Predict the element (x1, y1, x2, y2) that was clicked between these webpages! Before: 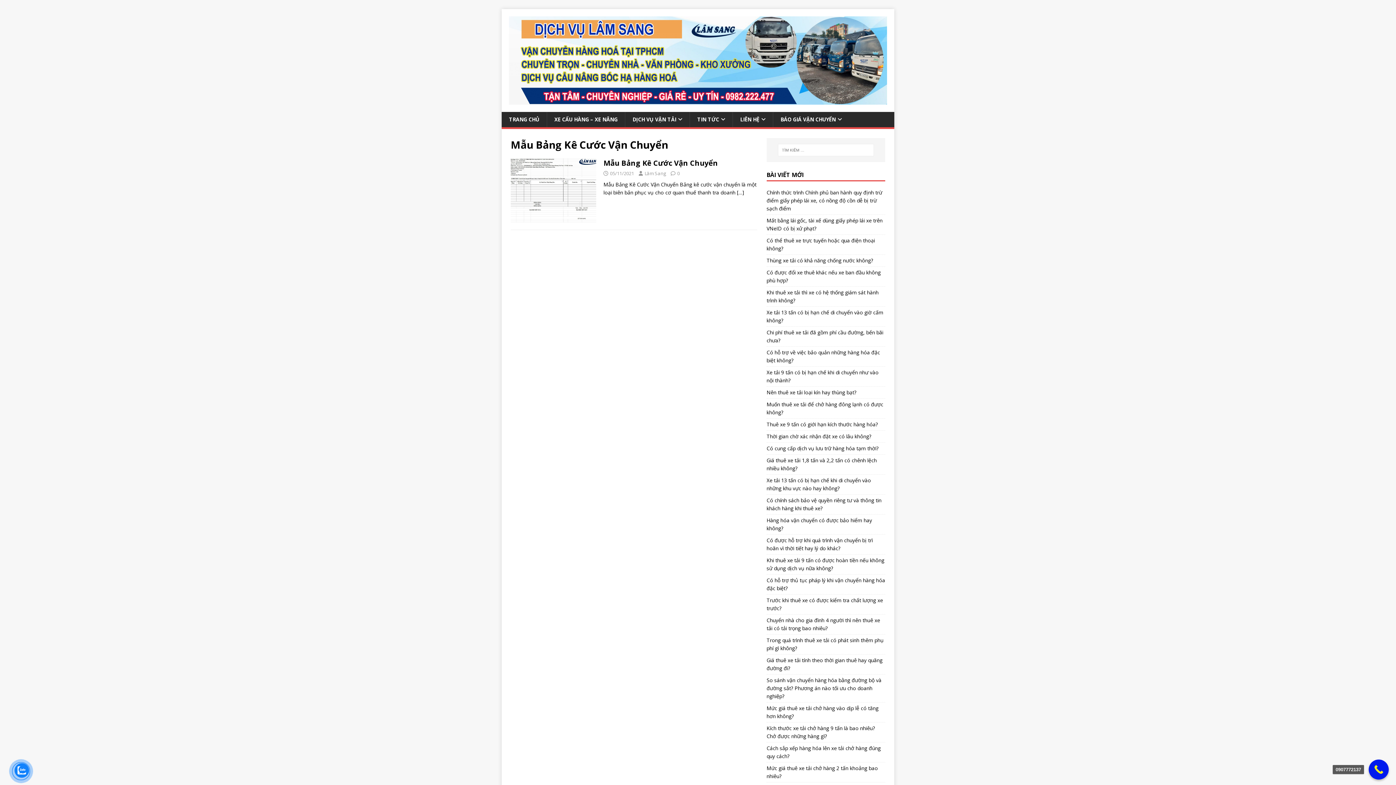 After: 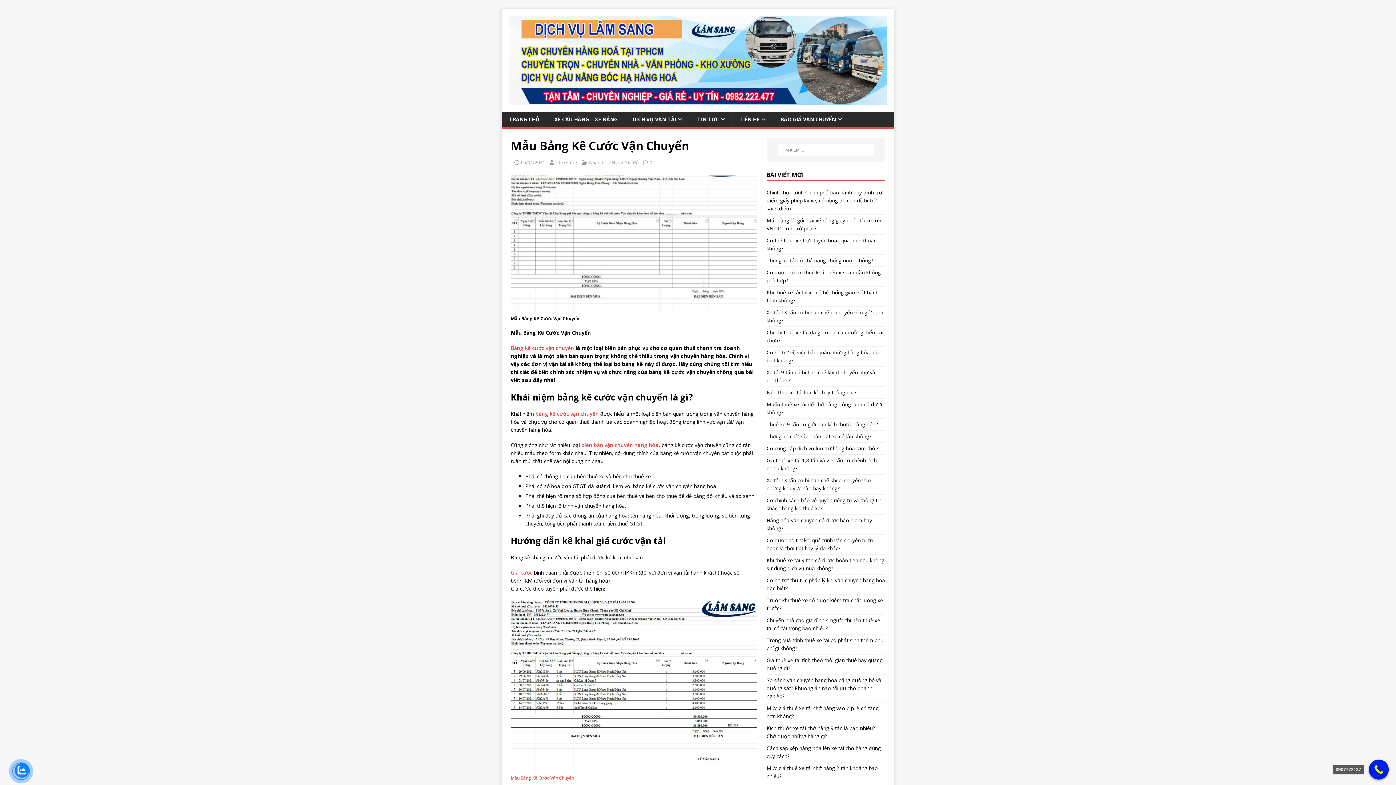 Action: label: […] bbox: (737, 188, 744, 195)